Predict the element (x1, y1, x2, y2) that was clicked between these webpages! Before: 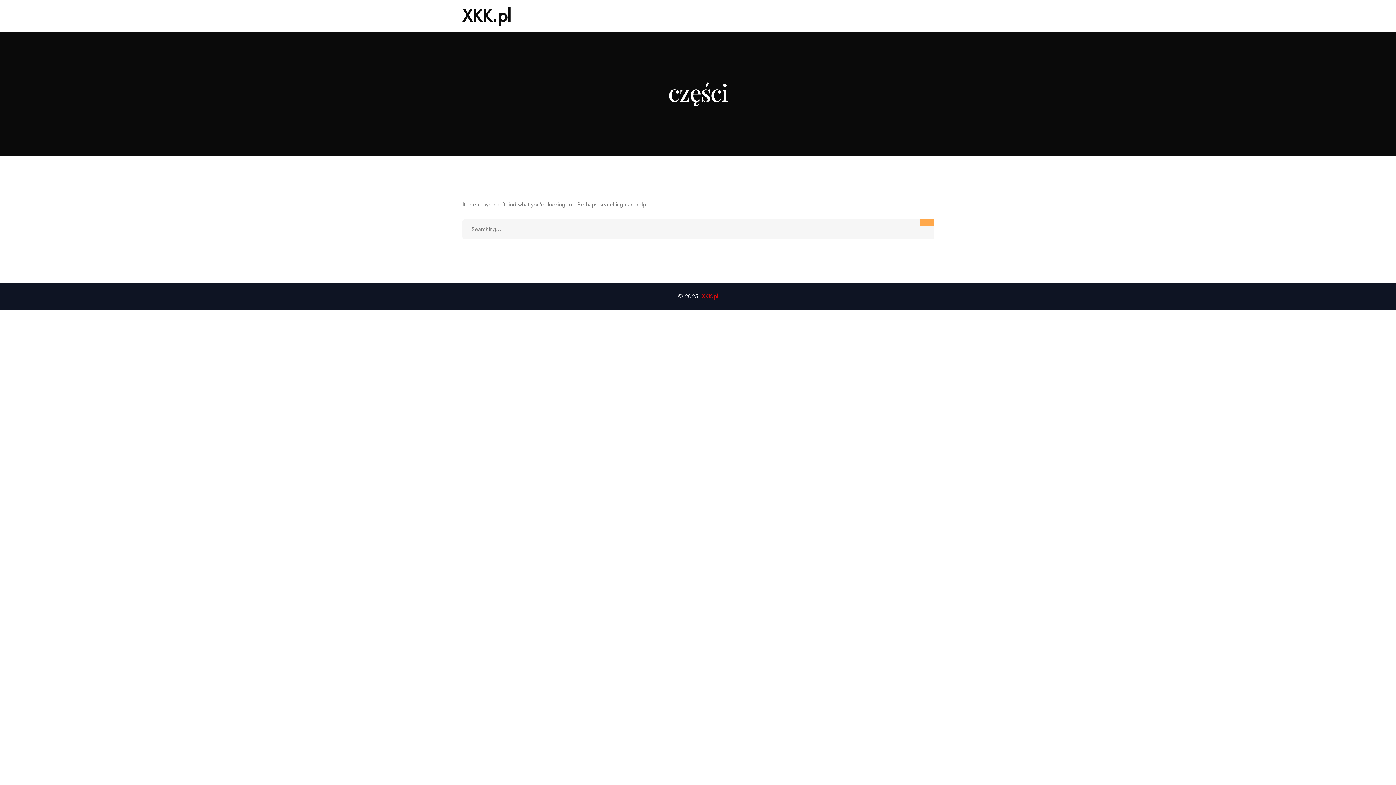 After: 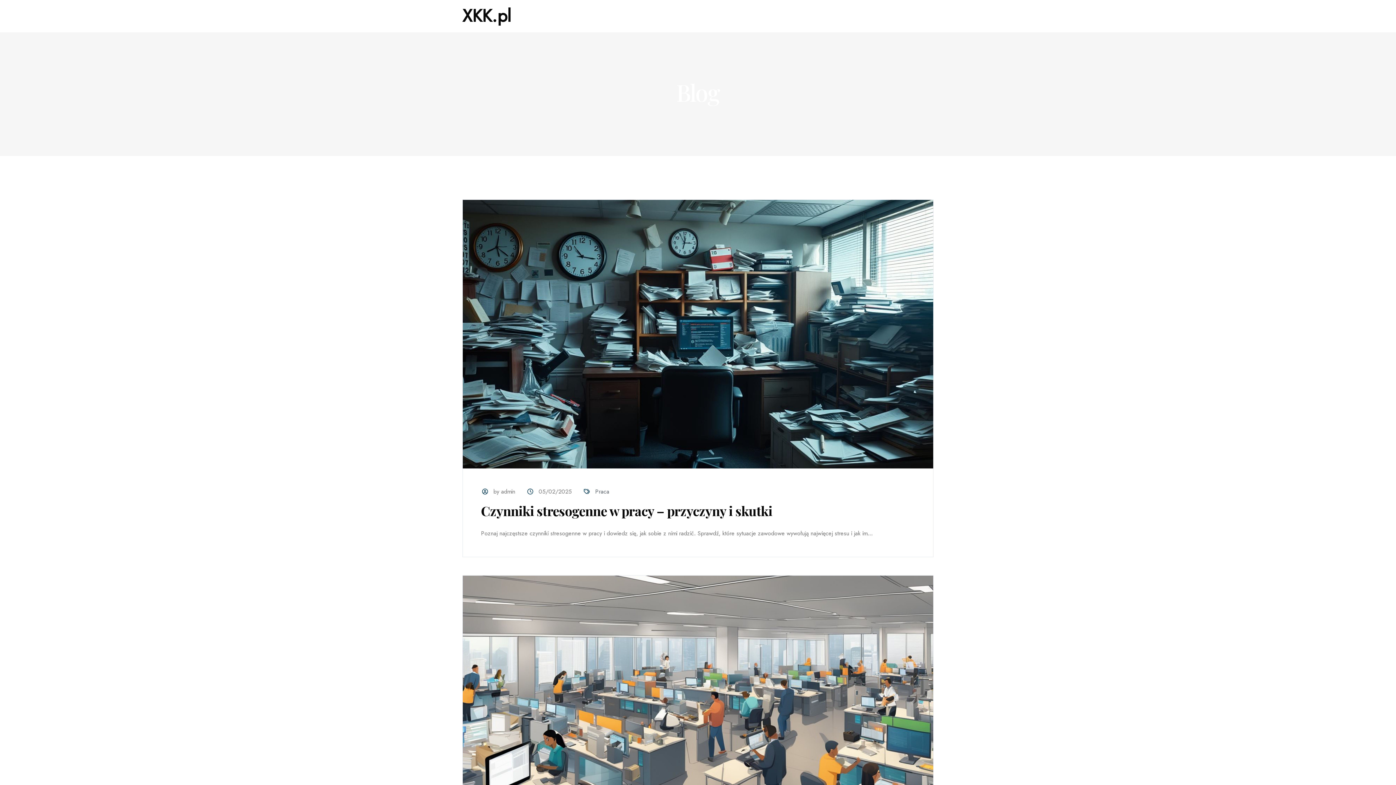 Action: bbox: (702, 292, 718, 300) label: XKK.pl